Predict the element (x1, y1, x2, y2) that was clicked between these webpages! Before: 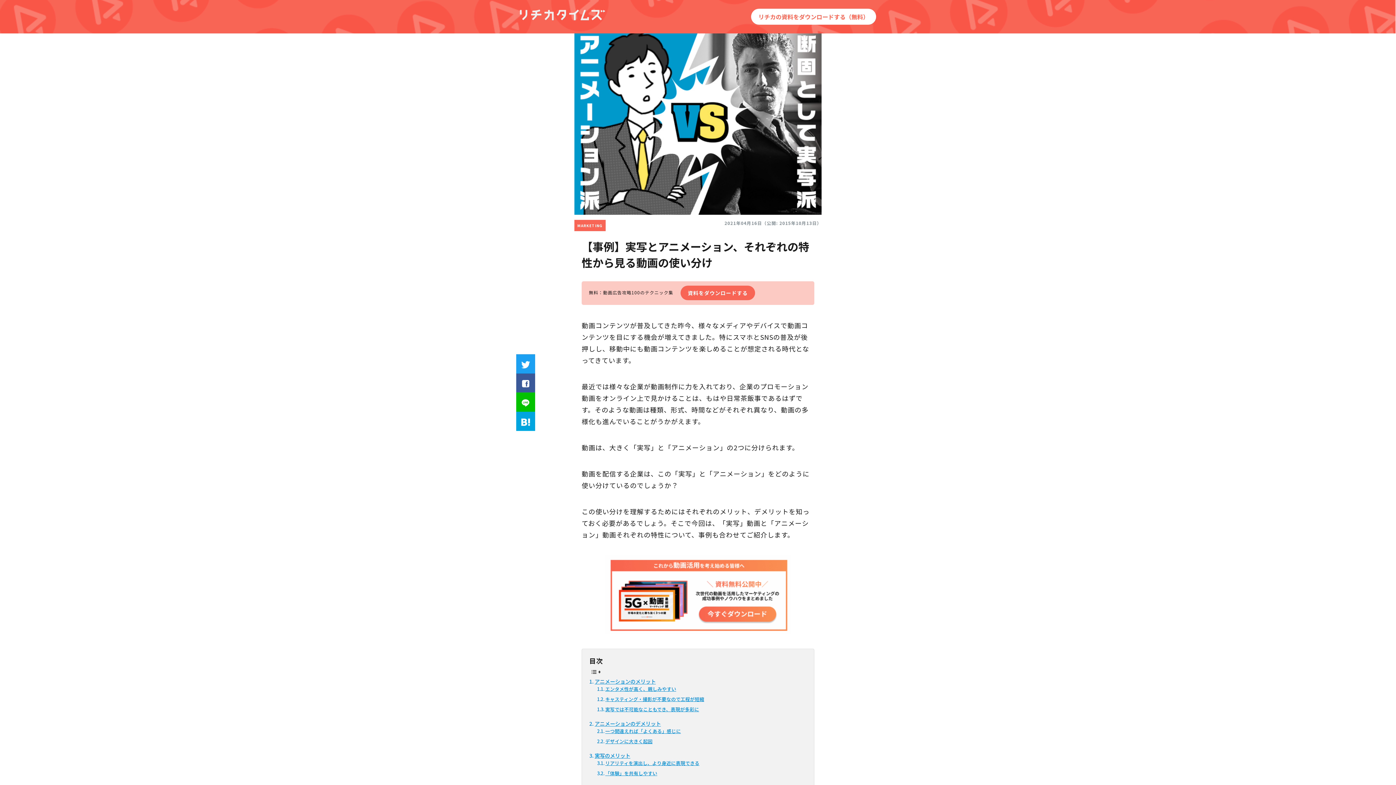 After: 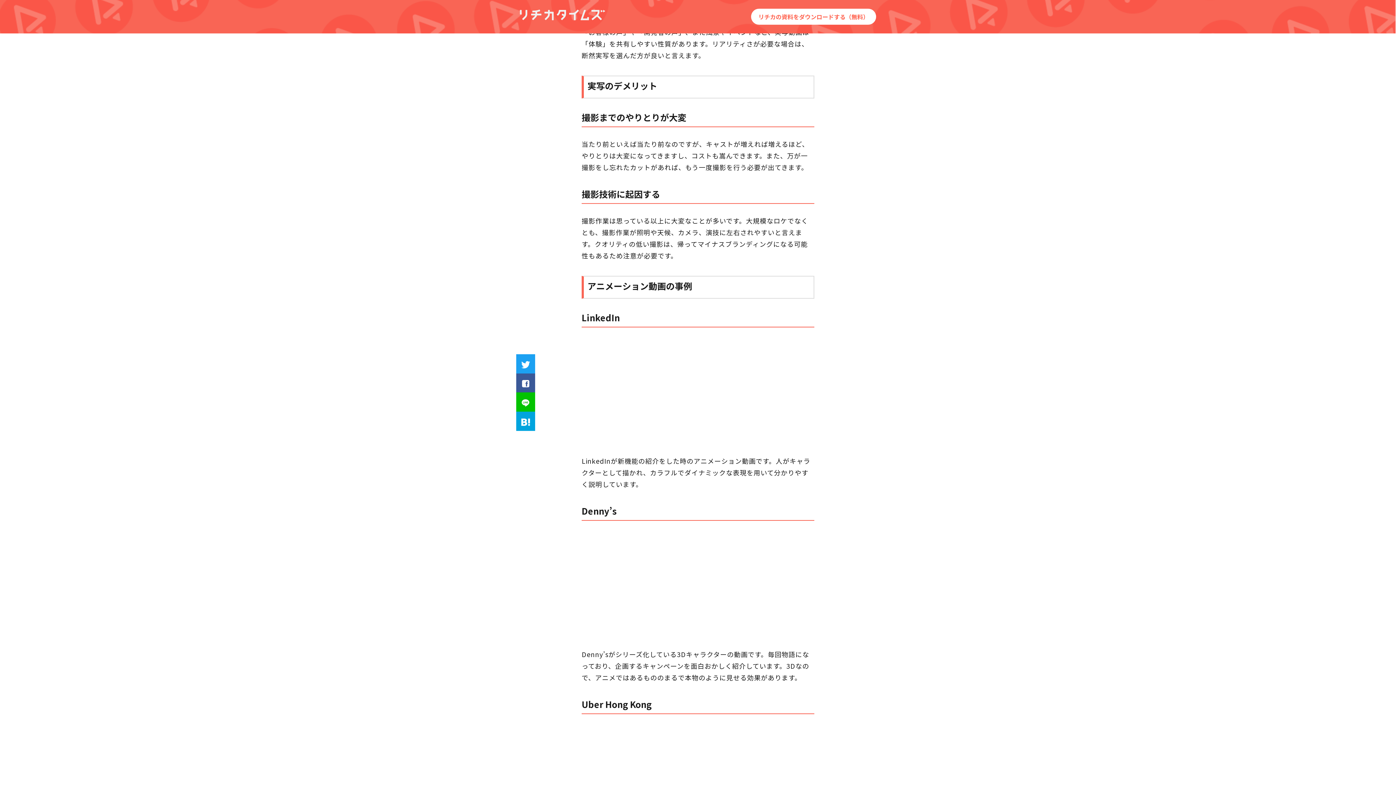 Action: bbox: (605, 770, 657, 777) label: 「体験」を共有しやすい